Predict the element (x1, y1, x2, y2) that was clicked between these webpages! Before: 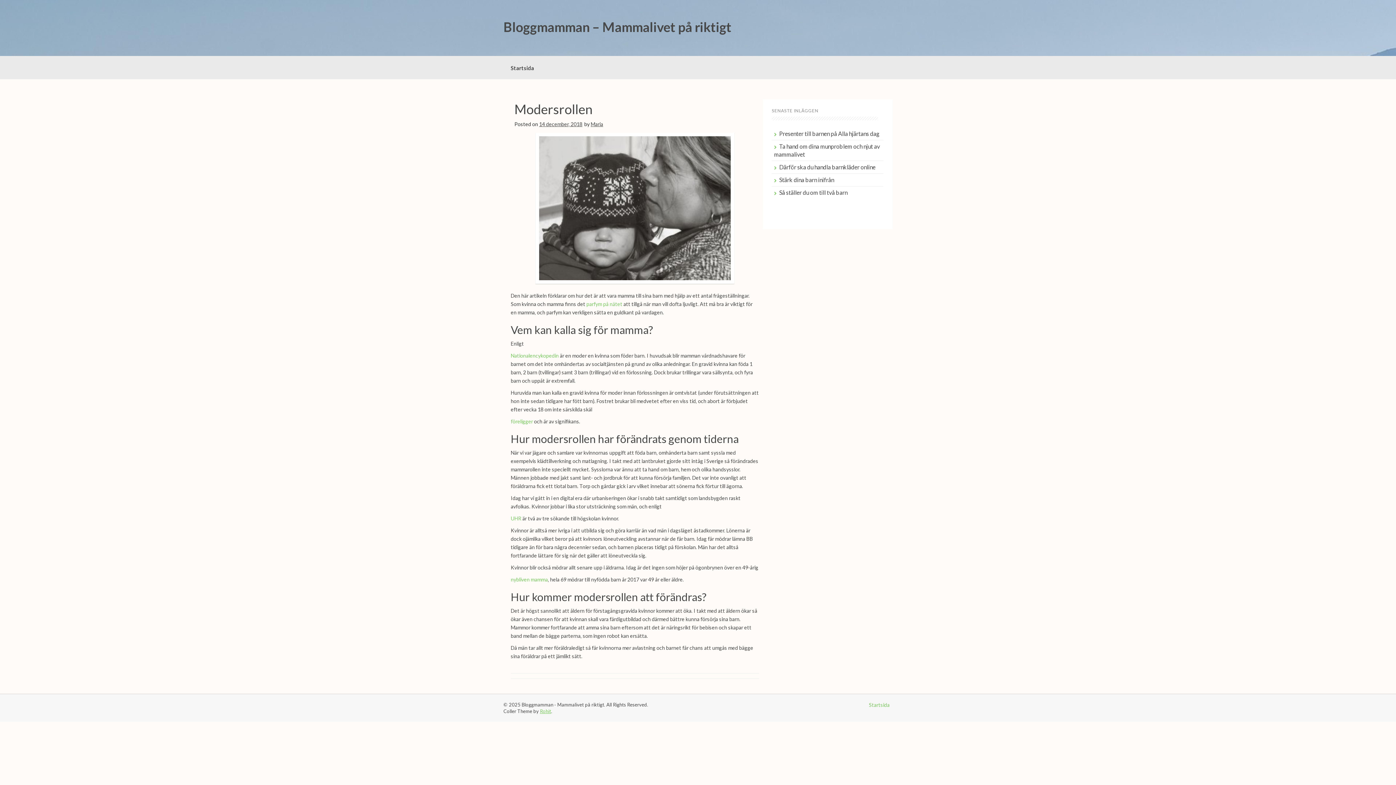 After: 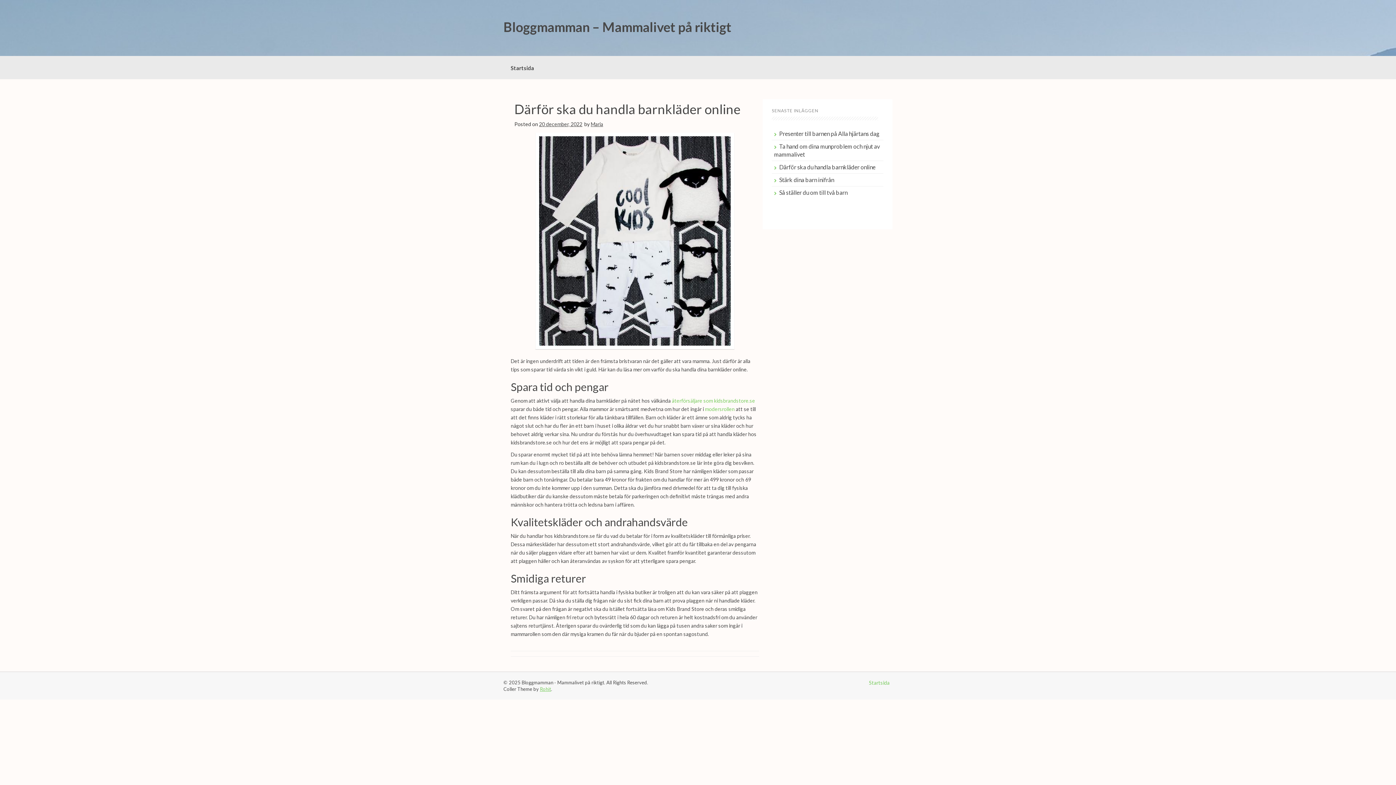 Action: bbox: (779, 163, 875, 170) label: Därför ska du handla barnkläder online